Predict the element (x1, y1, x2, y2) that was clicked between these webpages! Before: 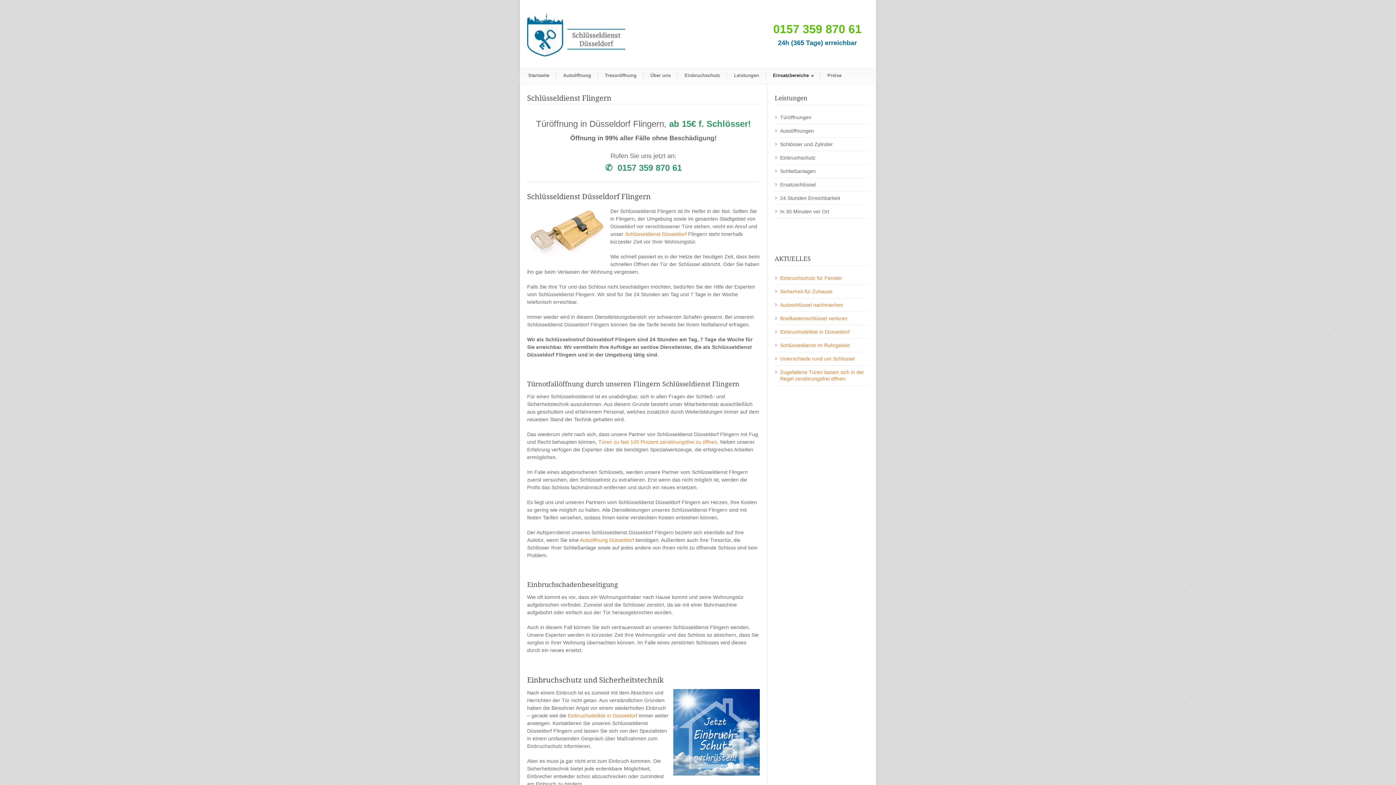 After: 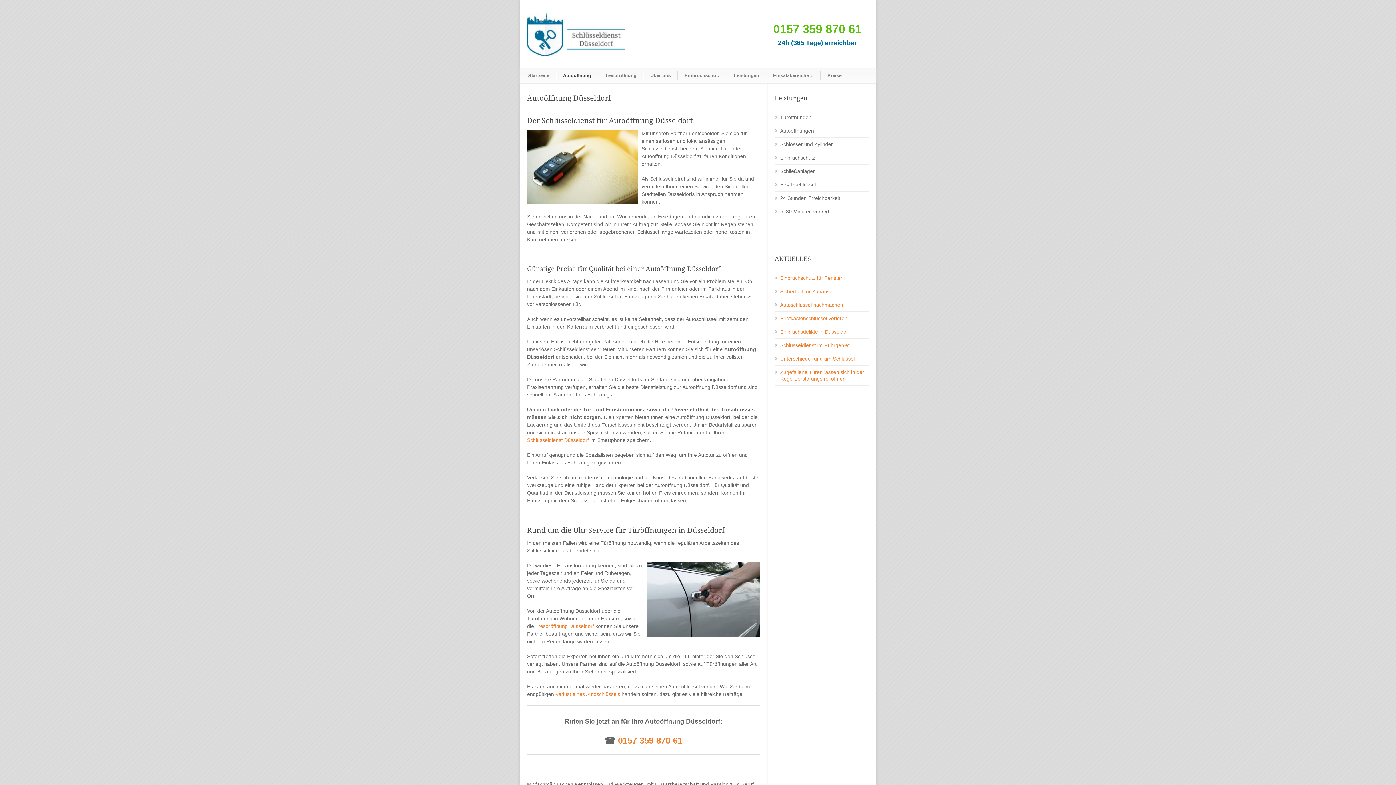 Action: bbox: (580, 537, 634, 543) label: Autoöffnung Düsseldorf